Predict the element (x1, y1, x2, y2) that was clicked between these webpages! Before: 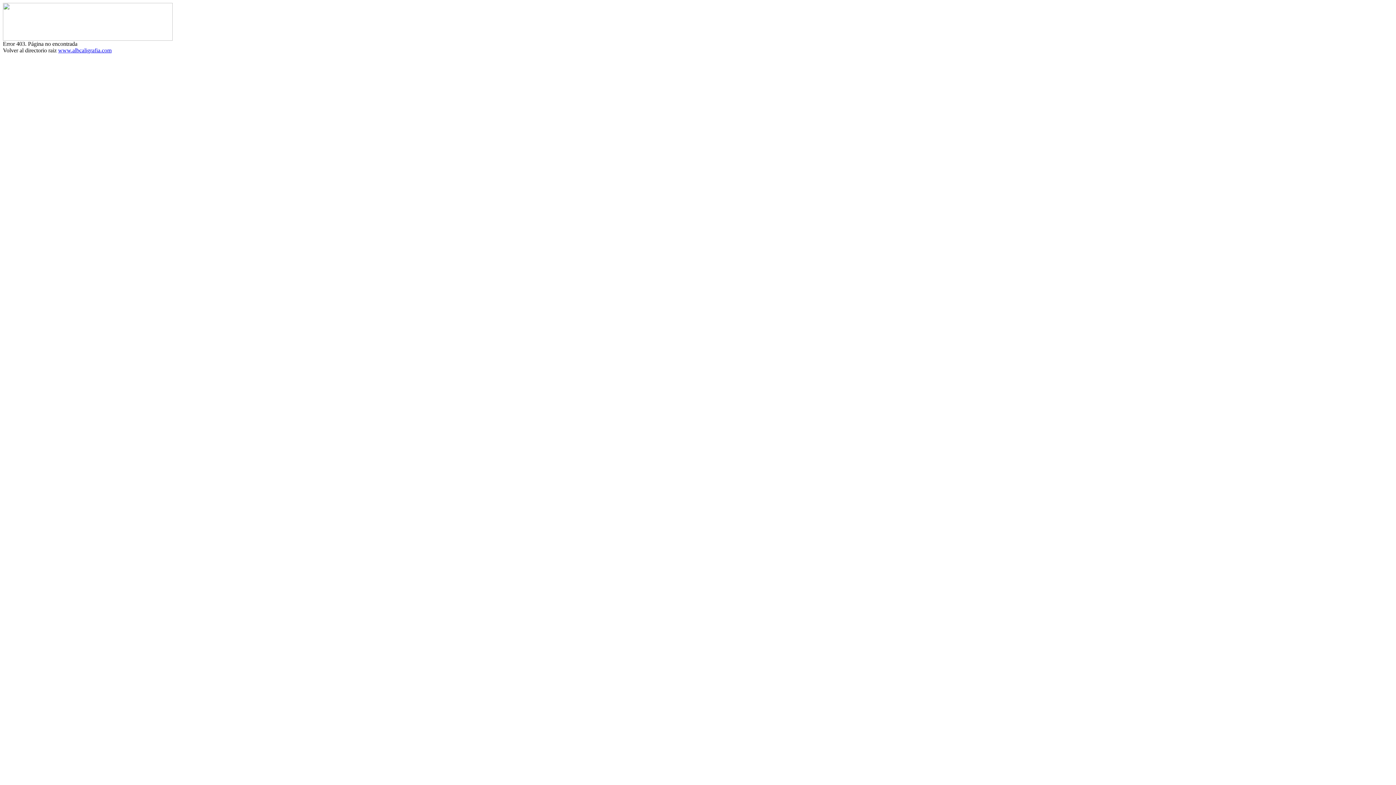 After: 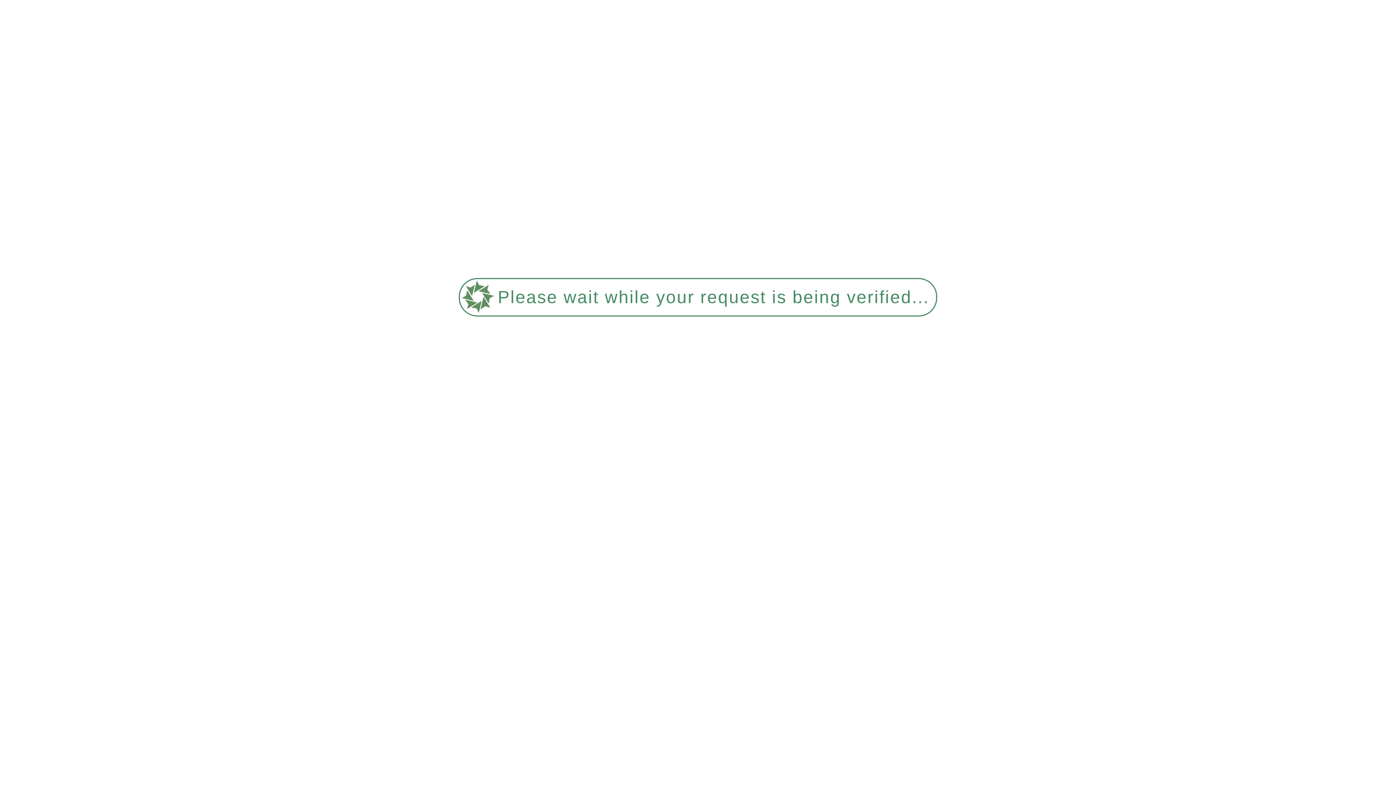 Action: bbox: (58, 47, 111, 53) label: www.albcaligrafia.com